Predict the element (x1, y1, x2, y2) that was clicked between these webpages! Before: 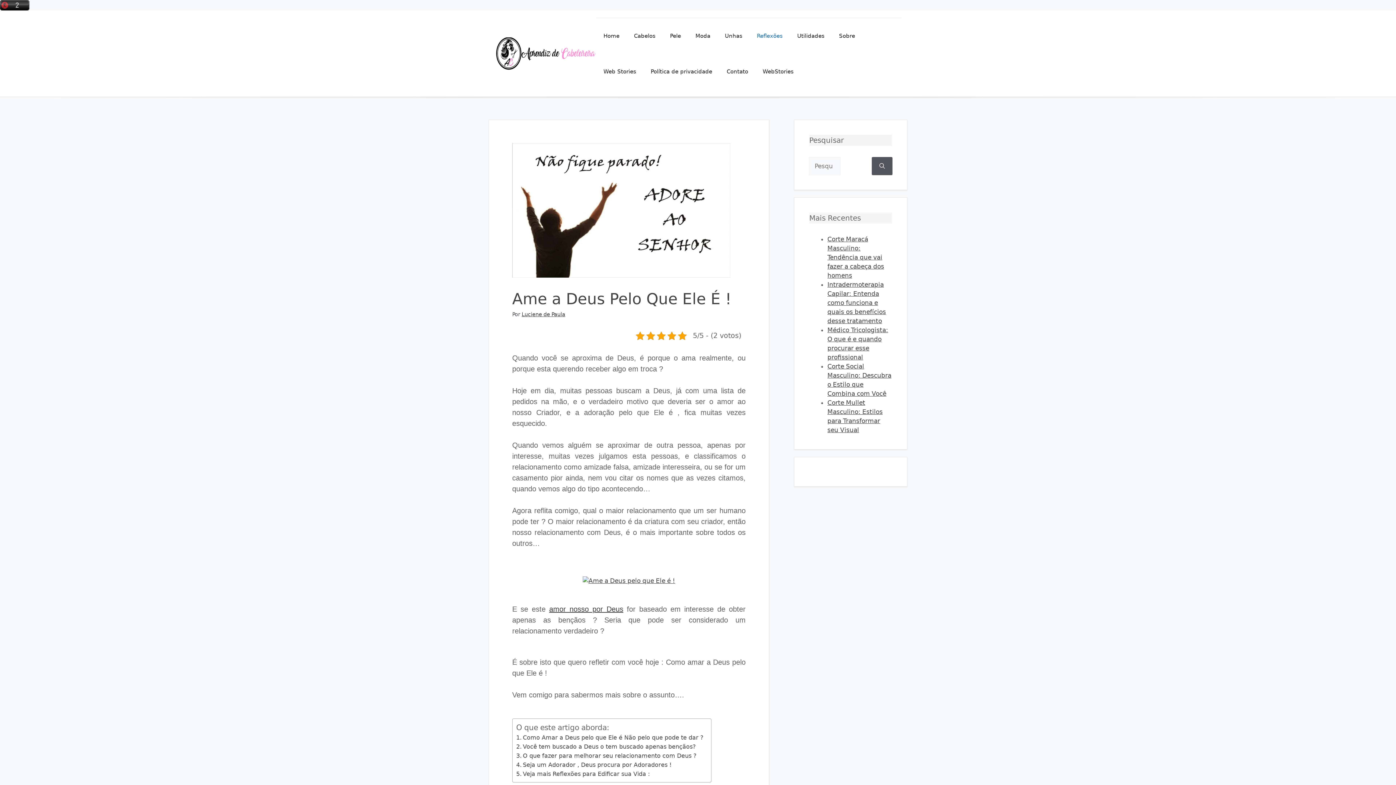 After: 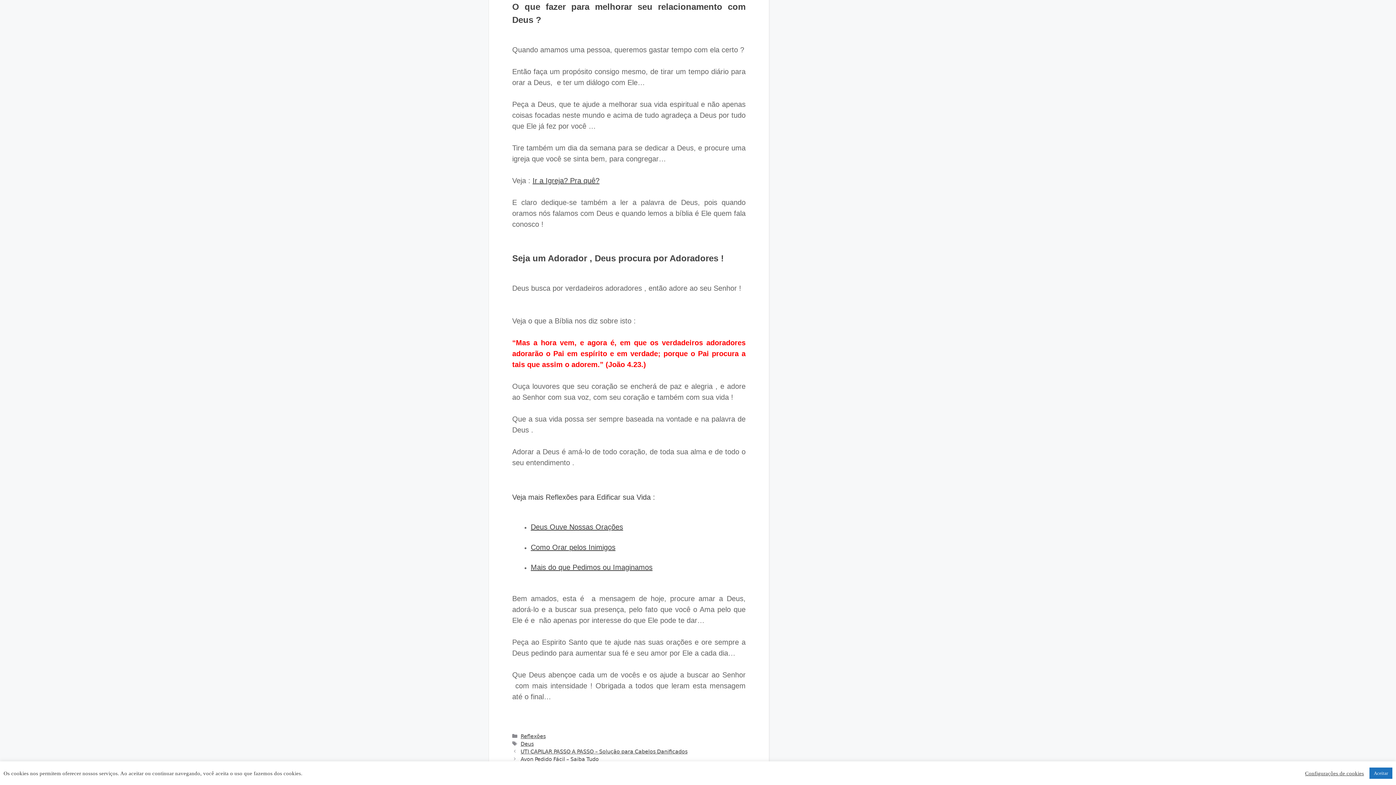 Action: label: O que fazer para melhorar seu relacionamento com Deus ? bbox: (516, 751, 696, 760)